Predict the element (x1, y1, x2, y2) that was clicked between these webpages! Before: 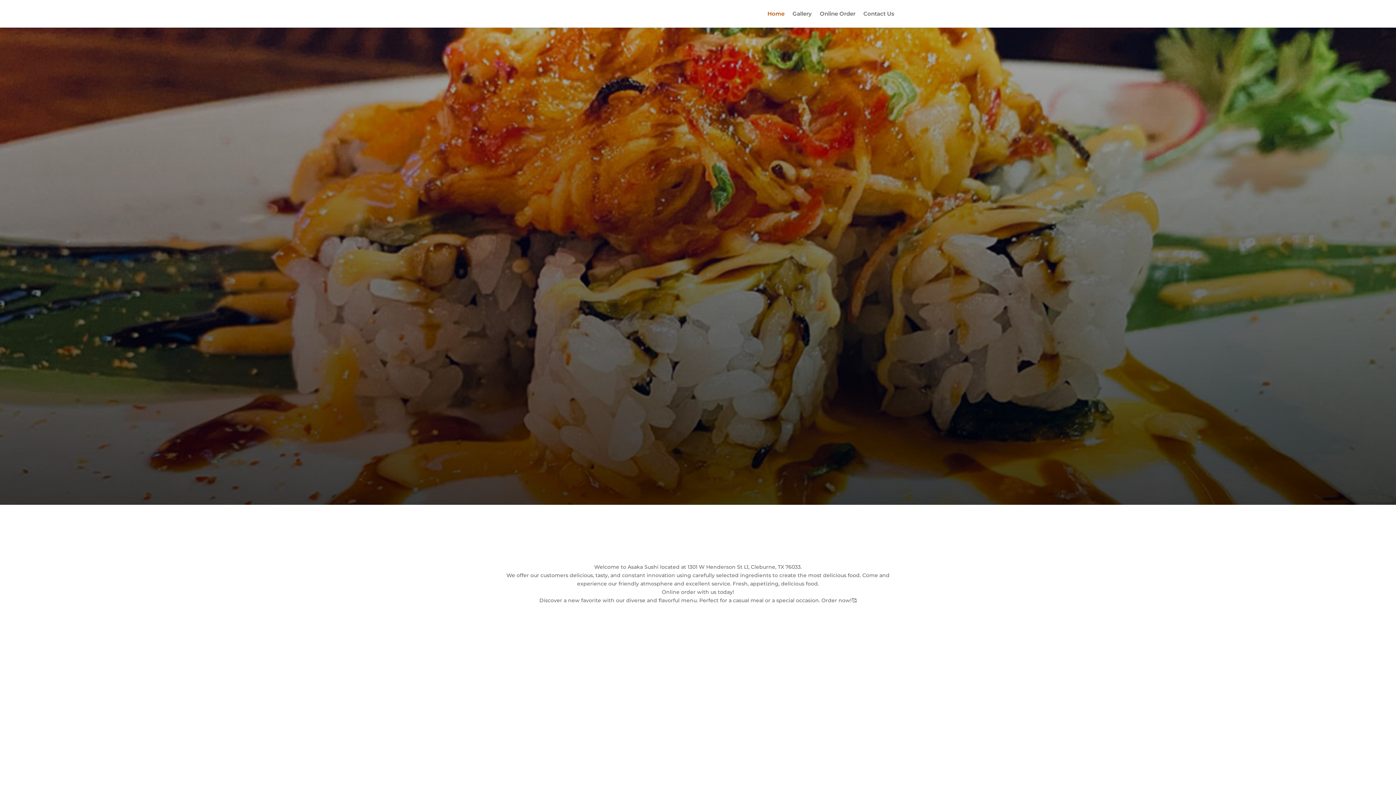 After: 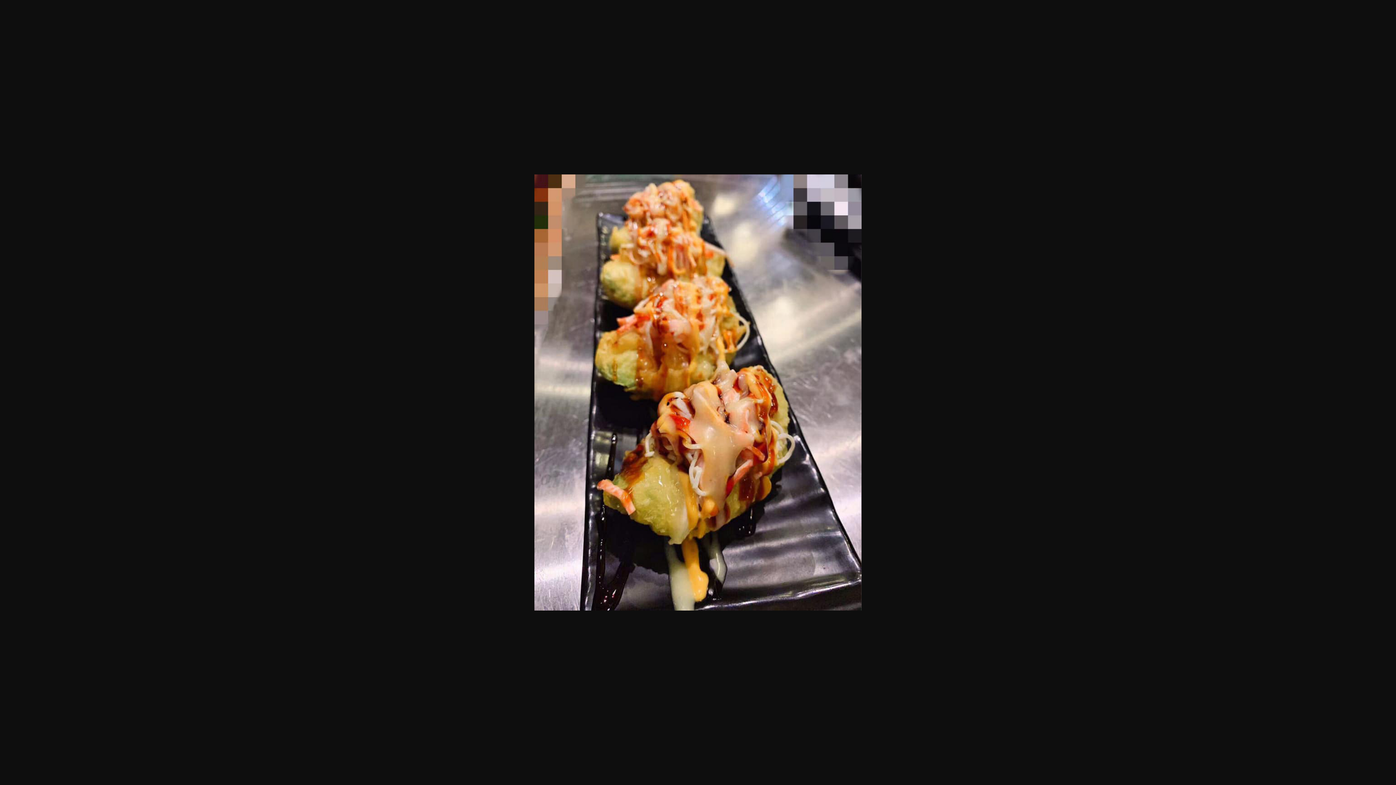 Action: bbox: (506, 658, 694, 911)